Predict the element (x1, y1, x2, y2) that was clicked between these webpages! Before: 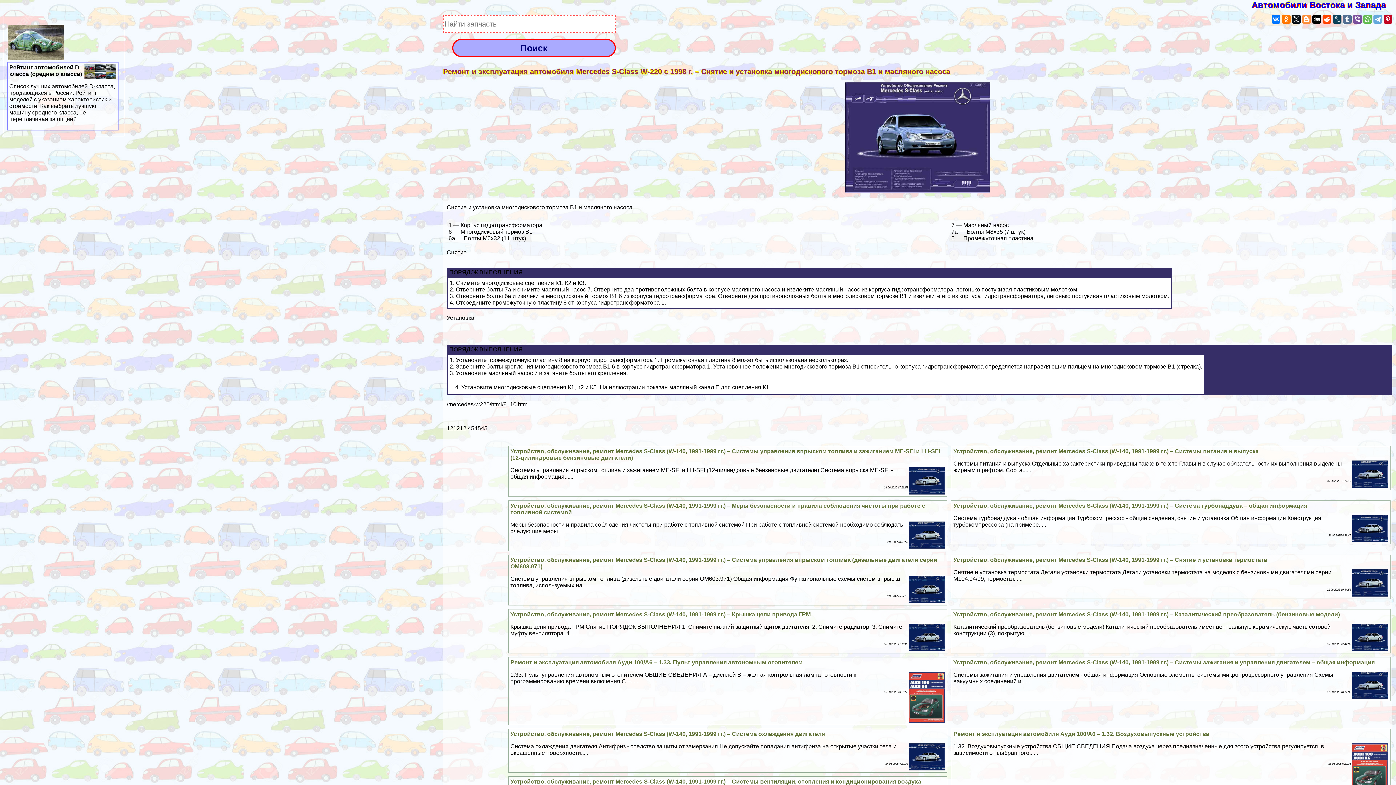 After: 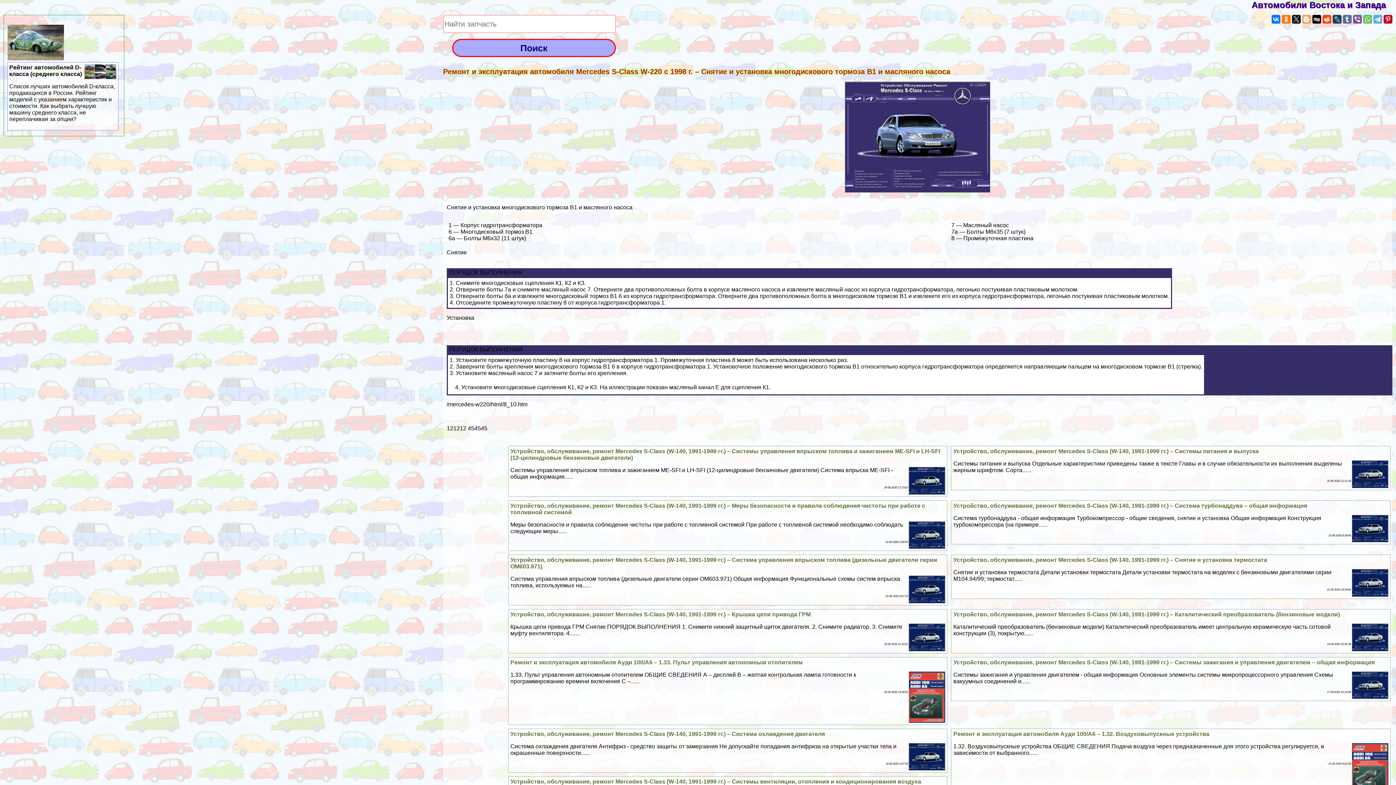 Action: bbox: (1302, 14, 1311, 23)